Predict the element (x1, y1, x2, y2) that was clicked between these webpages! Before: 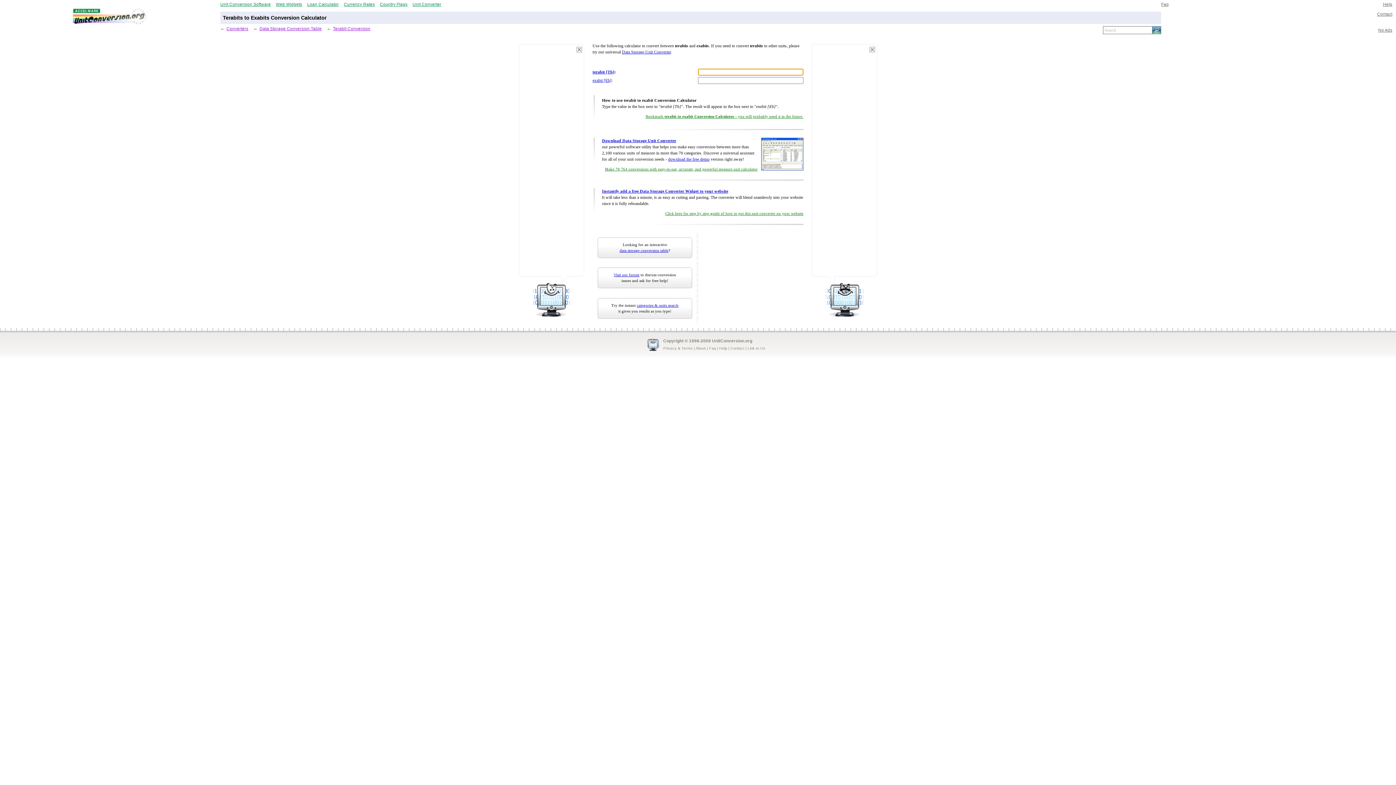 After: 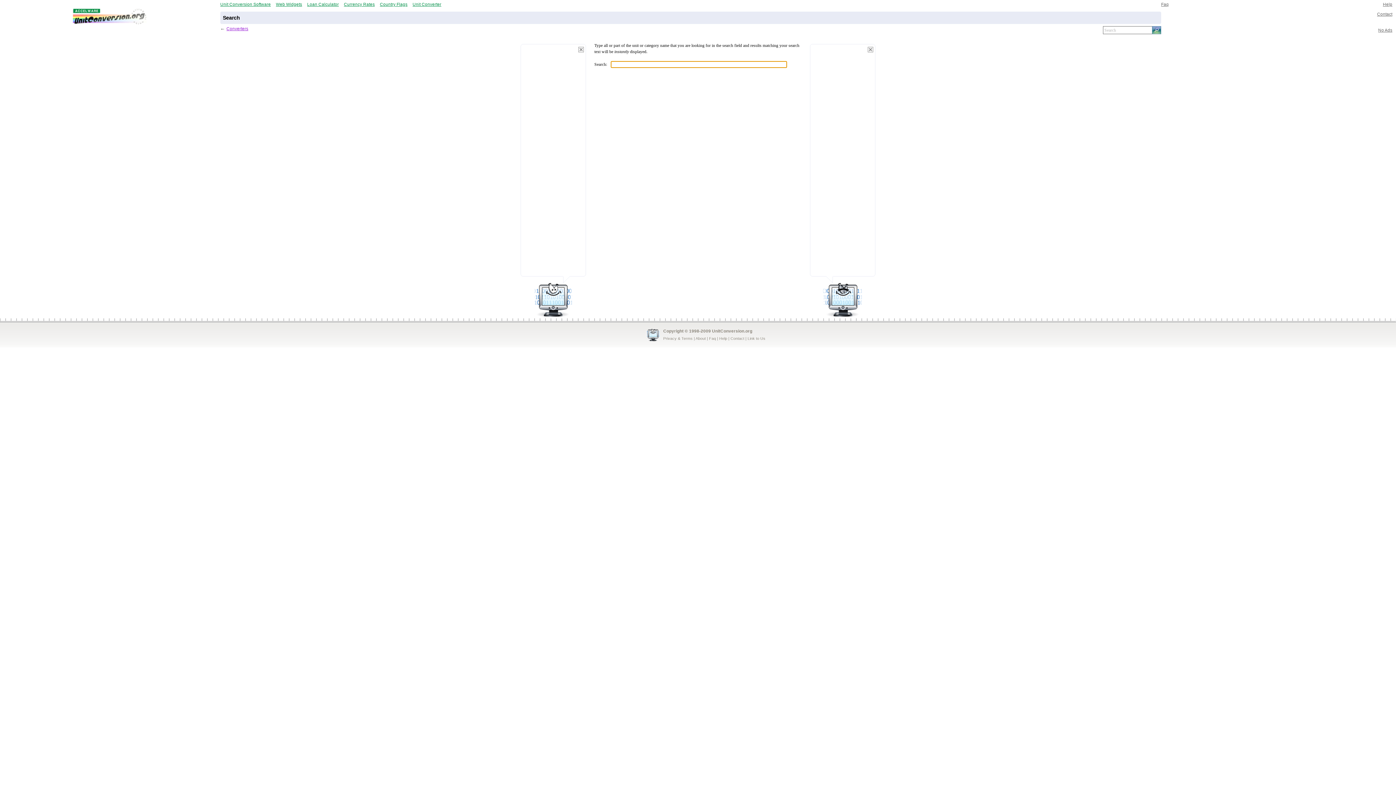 Action: bbox: (636, 303, 678, 307) label: categories & units search